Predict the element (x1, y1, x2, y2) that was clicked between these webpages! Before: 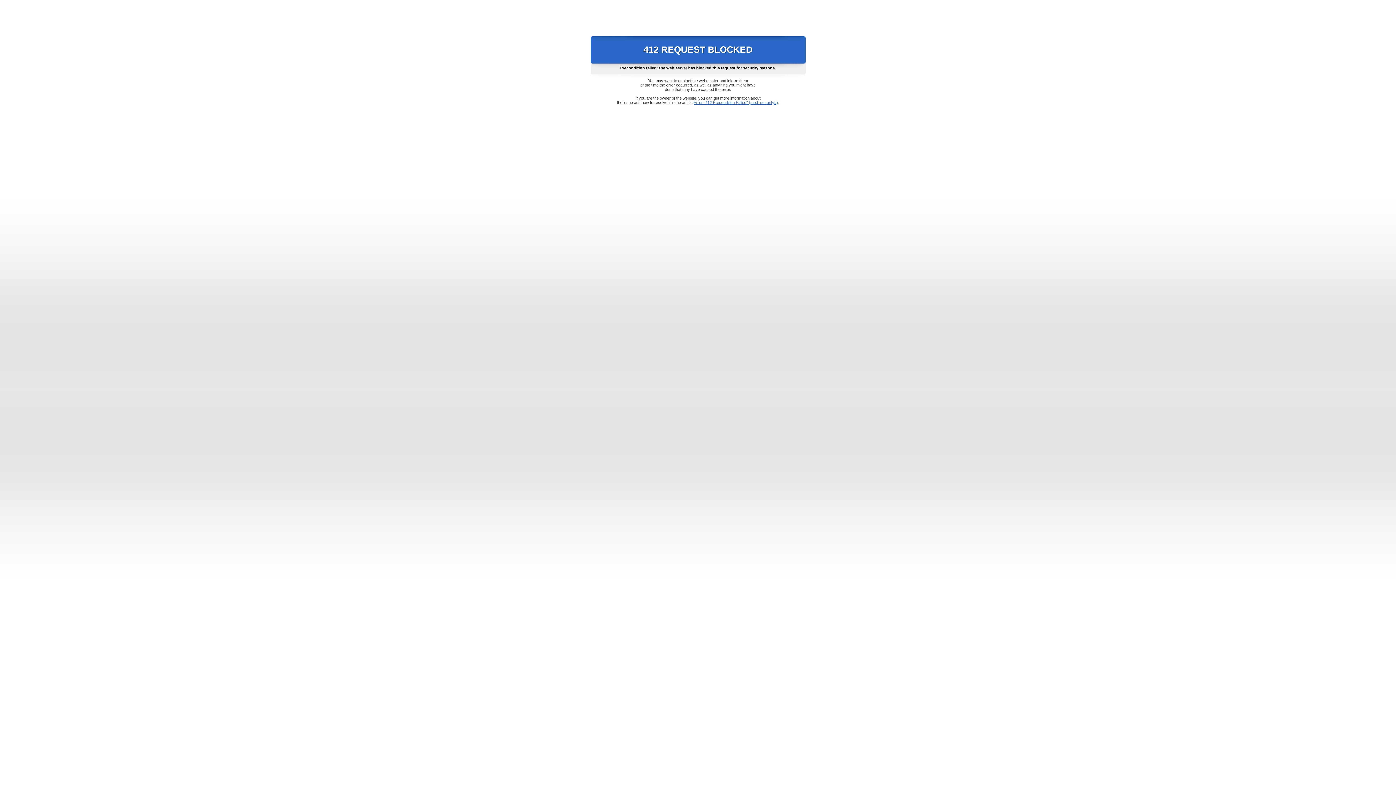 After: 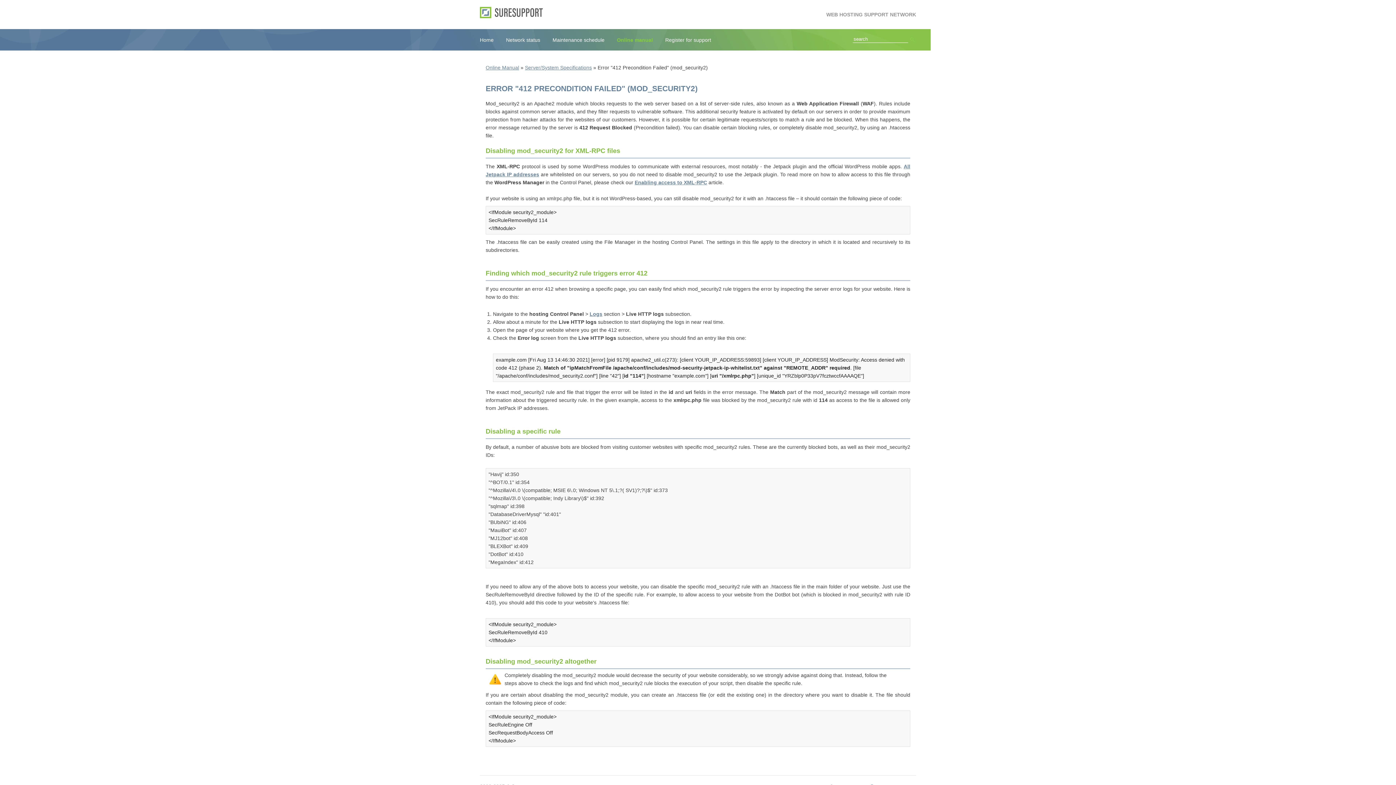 Action: label: Error "412 Precondition Failed" (mod_security2) bbox: (693, 100, 778, 104)